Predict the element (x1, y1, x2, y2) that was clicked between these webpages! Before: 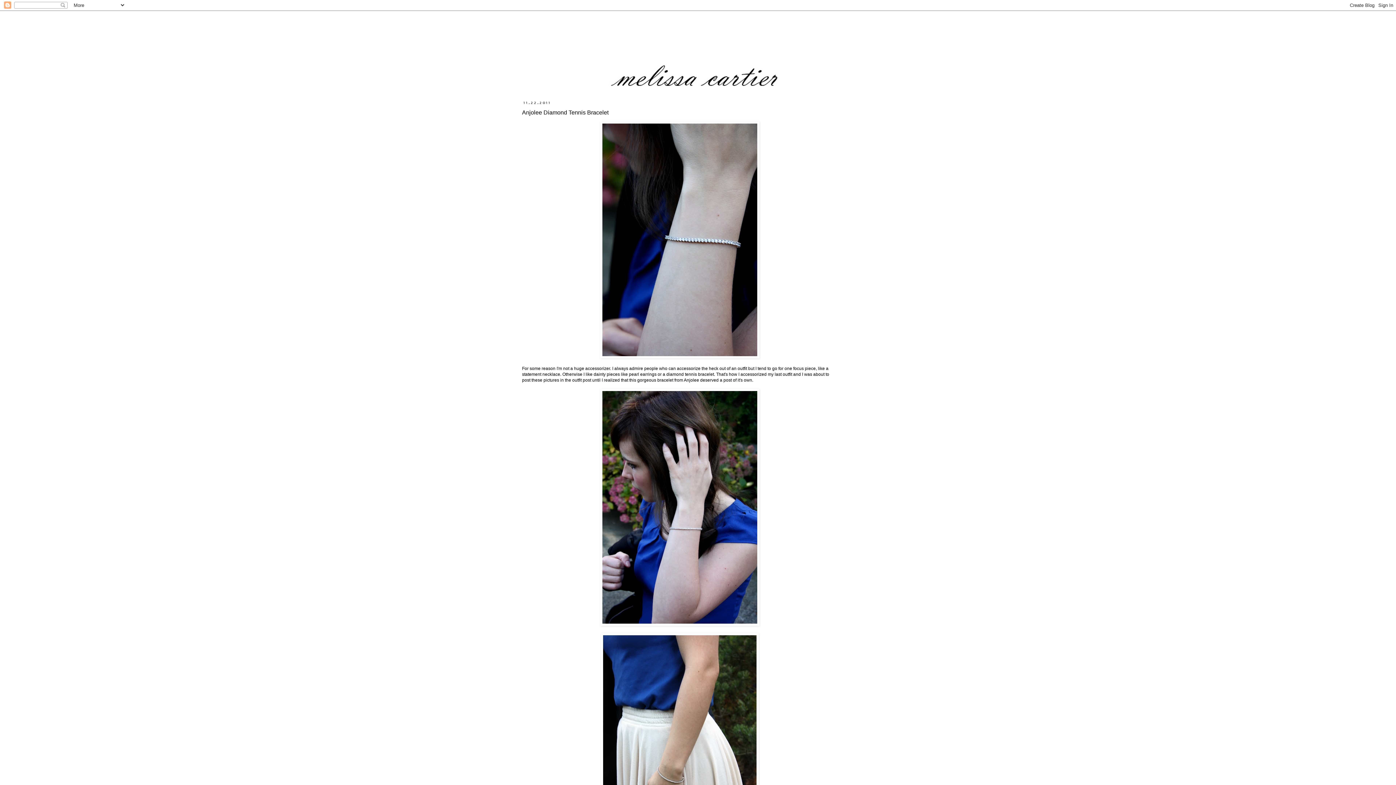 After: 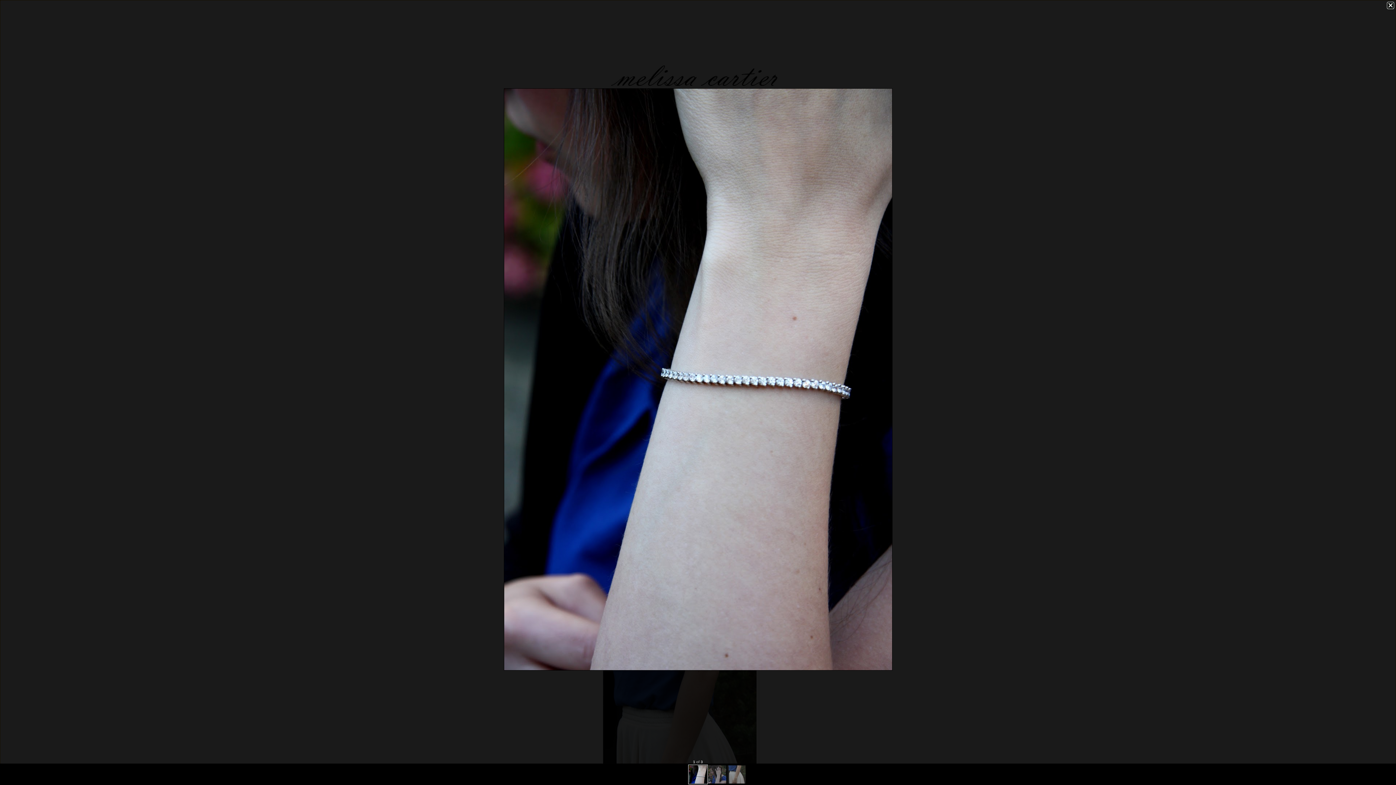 Action: bbox: (600, 354, 759, 359)